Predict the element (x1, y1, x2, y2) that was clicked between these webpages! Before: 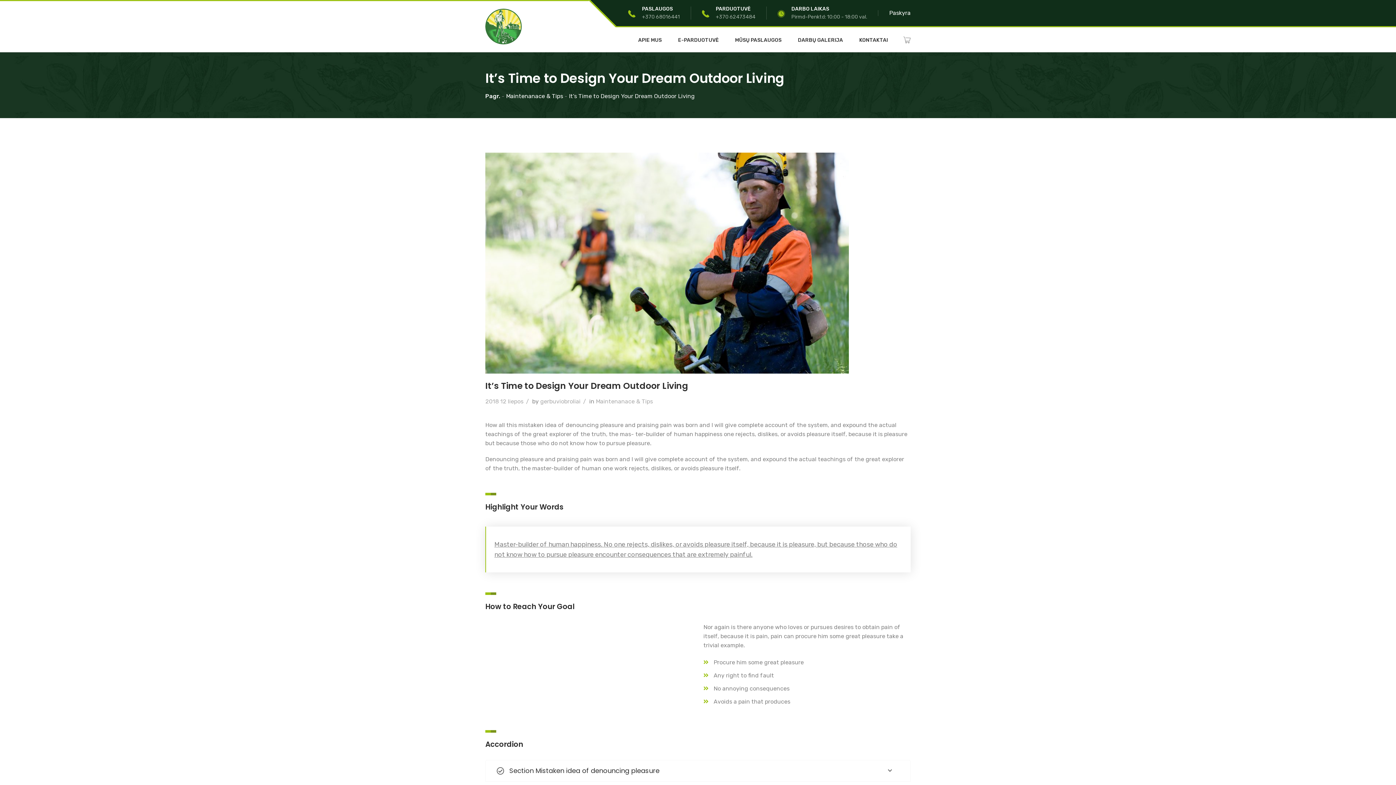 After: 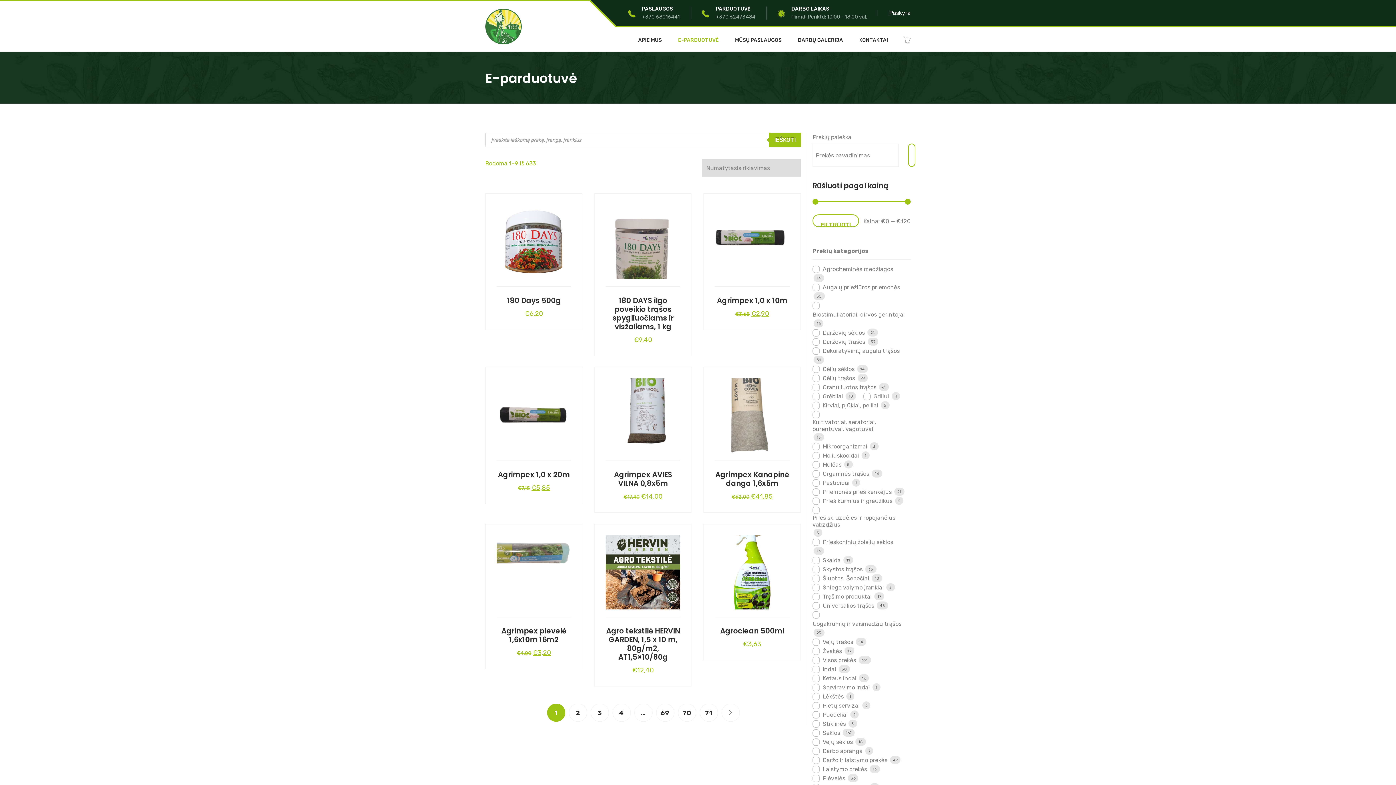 Action: label: E-PARDUOTUVĖ bbox: (678, 37, 719, 42)